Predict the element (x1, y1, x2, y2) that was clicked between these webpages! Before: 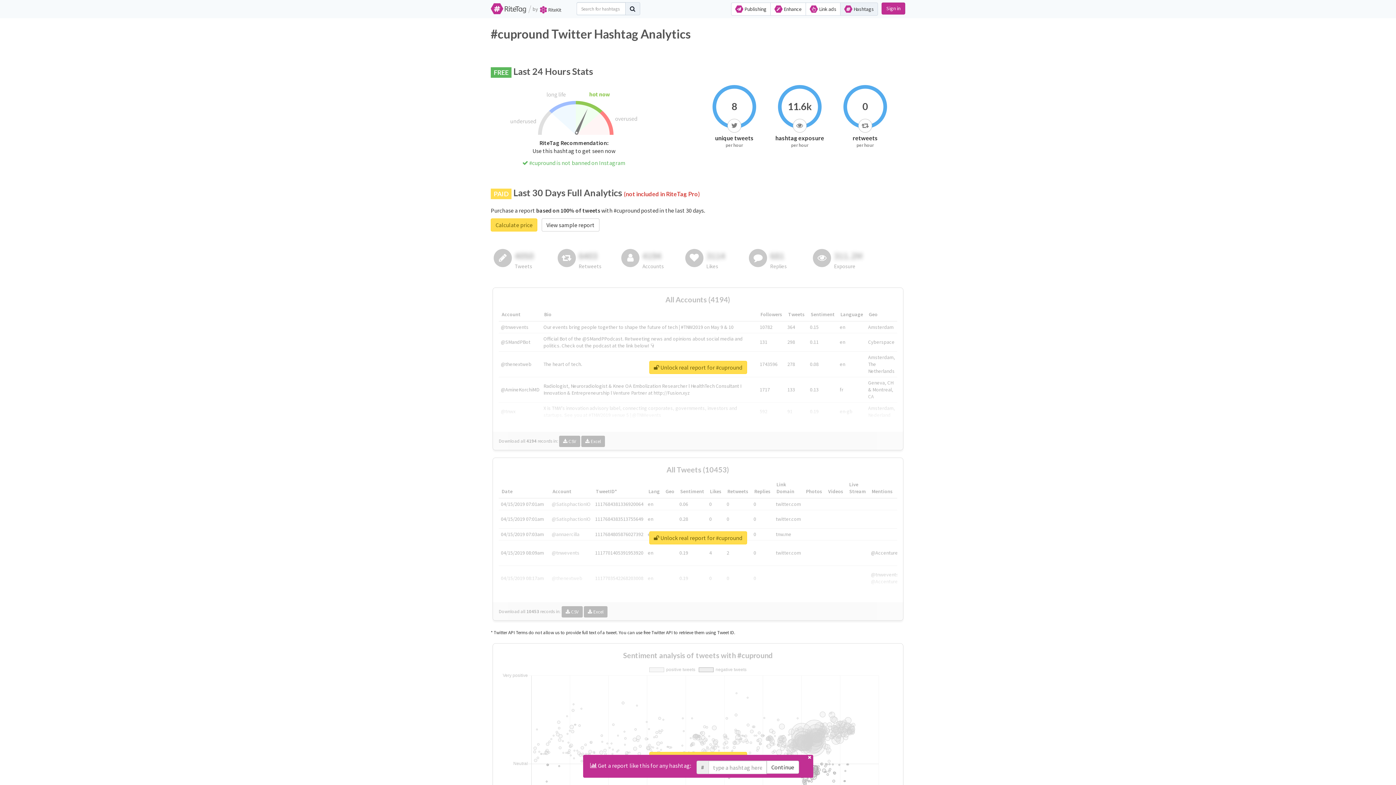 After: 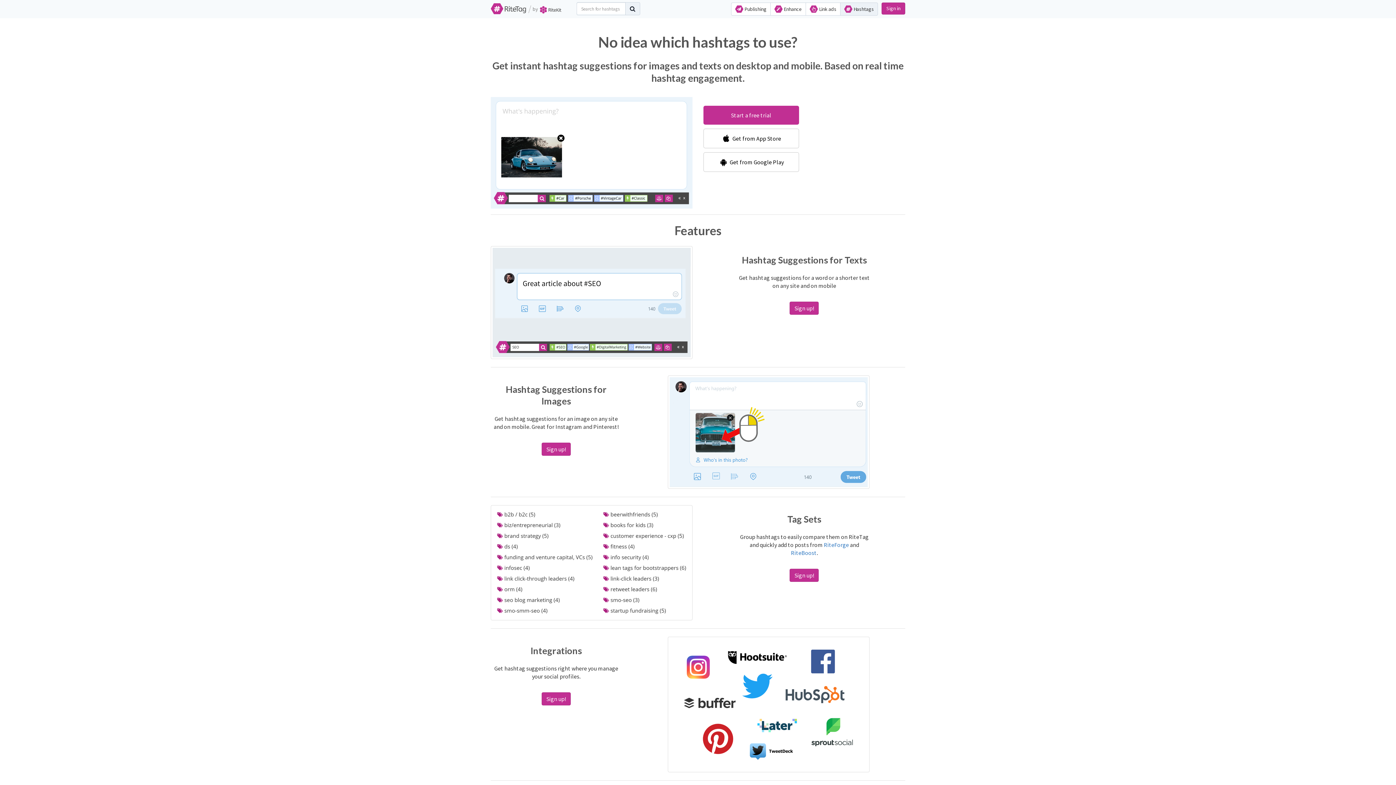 Action: label:  Hashtags bbox: (840, 2, 878, 15)